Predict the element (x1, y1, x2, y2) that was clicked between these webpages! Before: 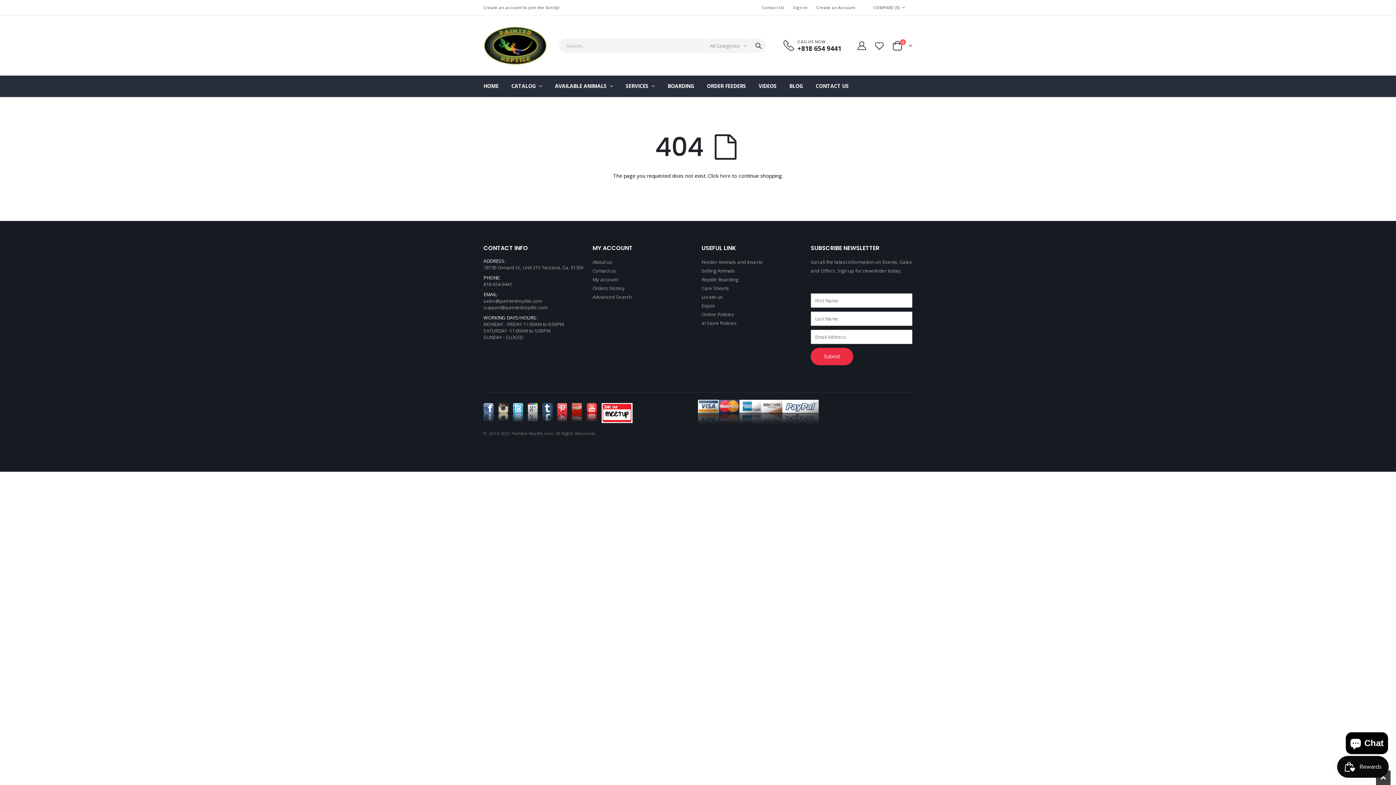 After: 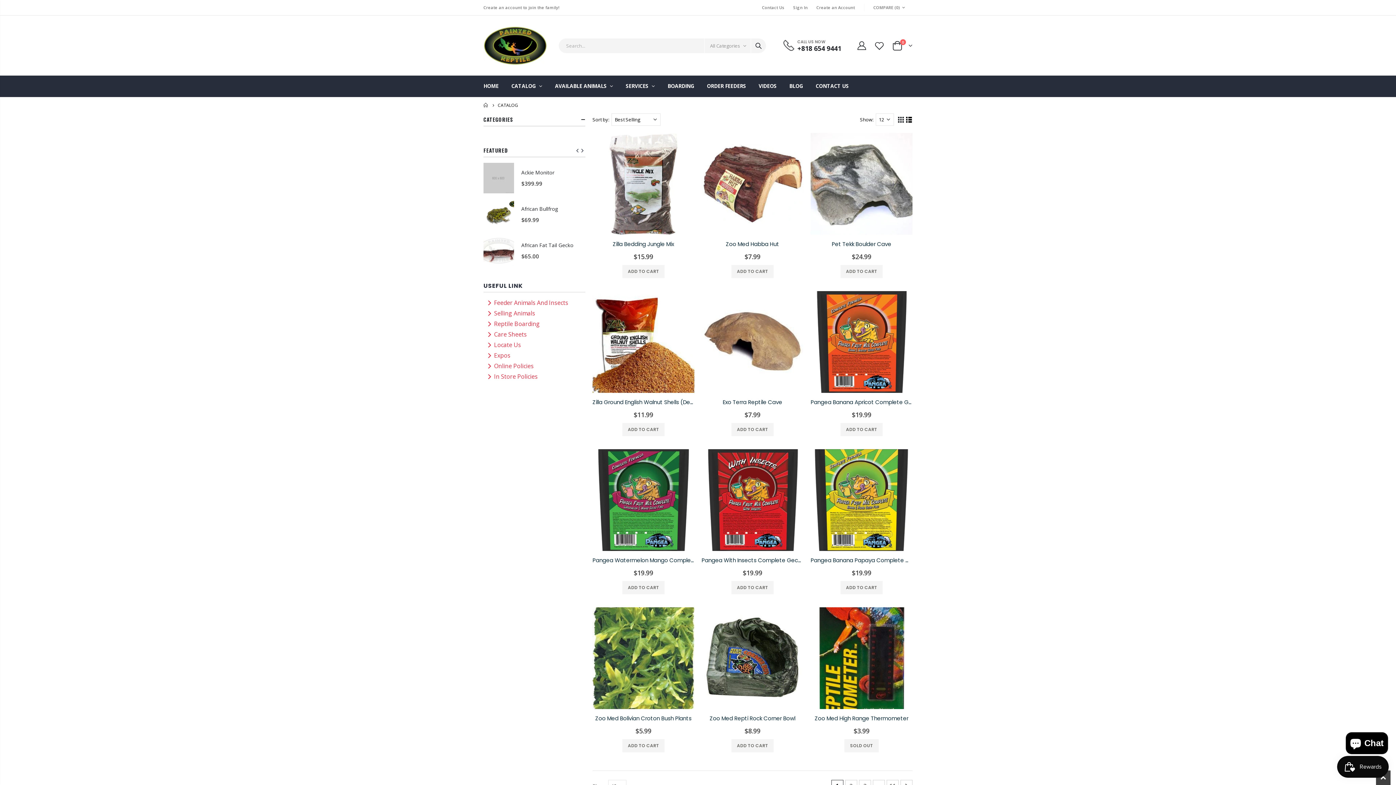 Action: label: CATALOG  bbox: (511, 76, 554, 96)